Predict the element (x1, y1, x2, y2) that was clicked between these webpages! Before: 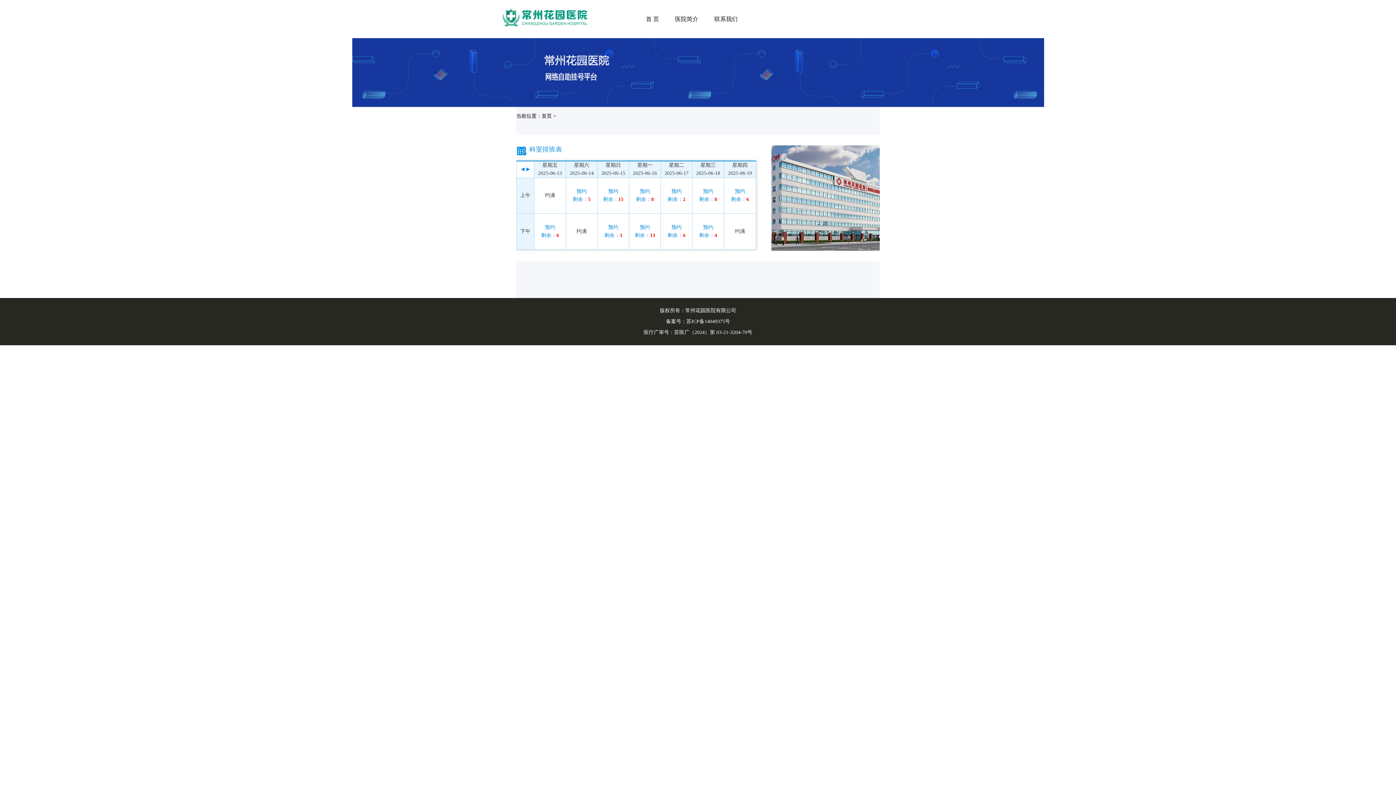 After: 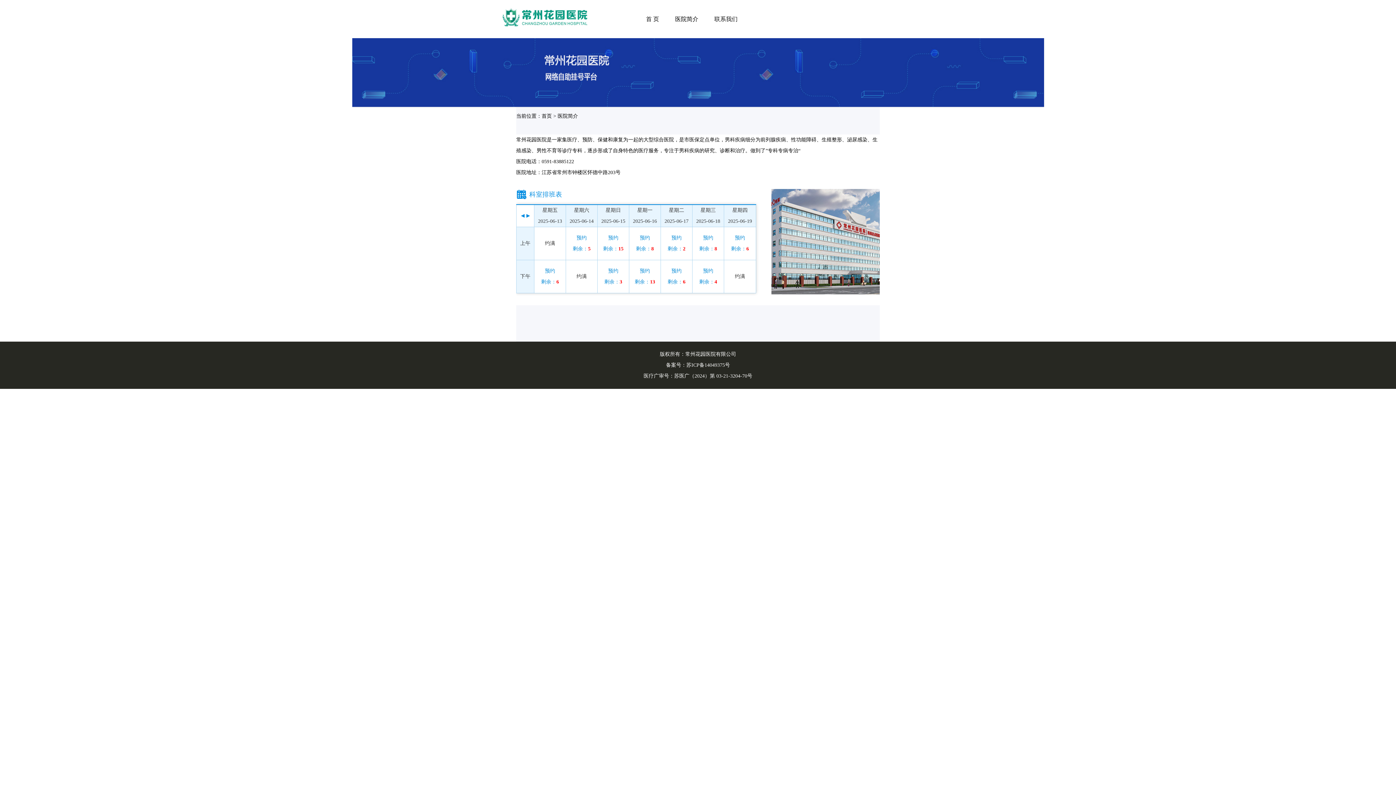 Action: label: 医院简介 bbox: (675, 16, 698, 22)